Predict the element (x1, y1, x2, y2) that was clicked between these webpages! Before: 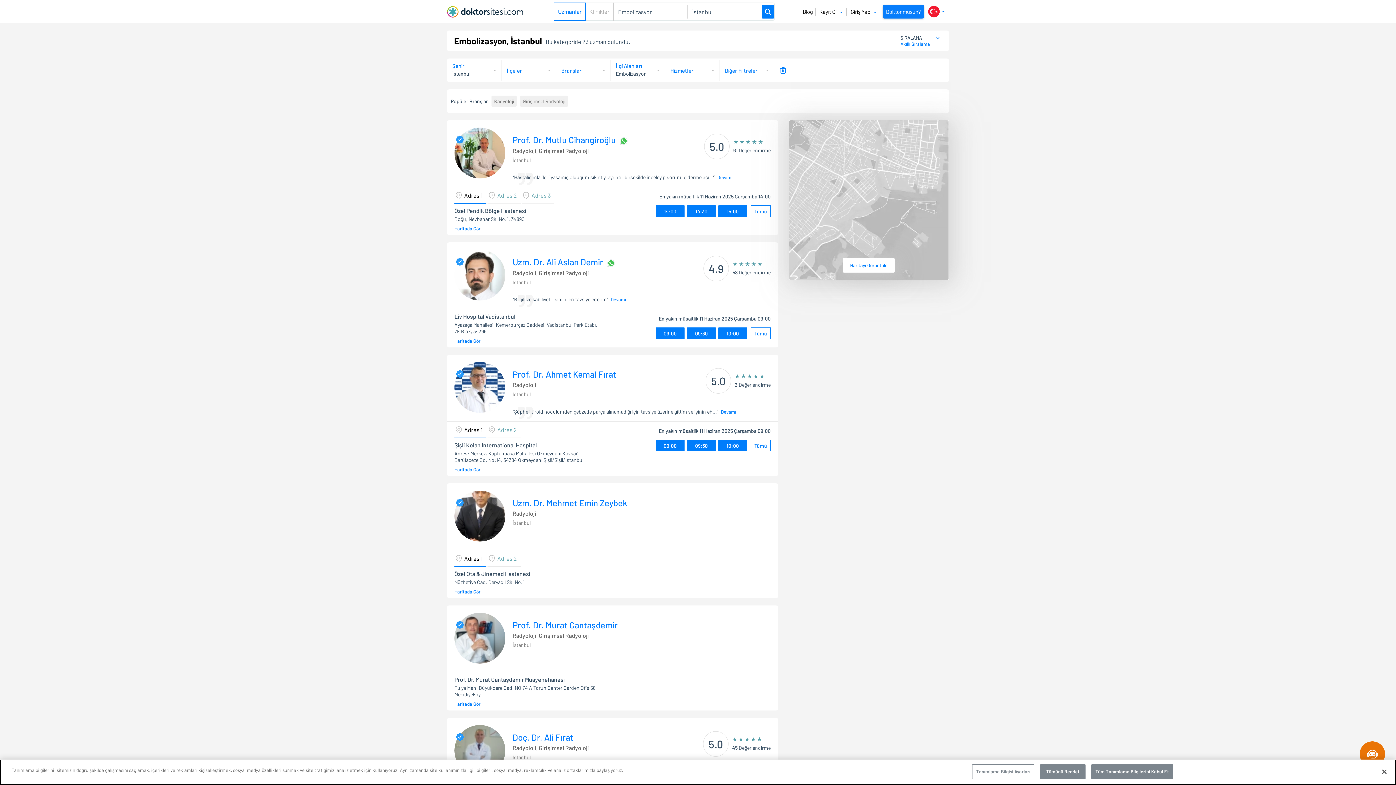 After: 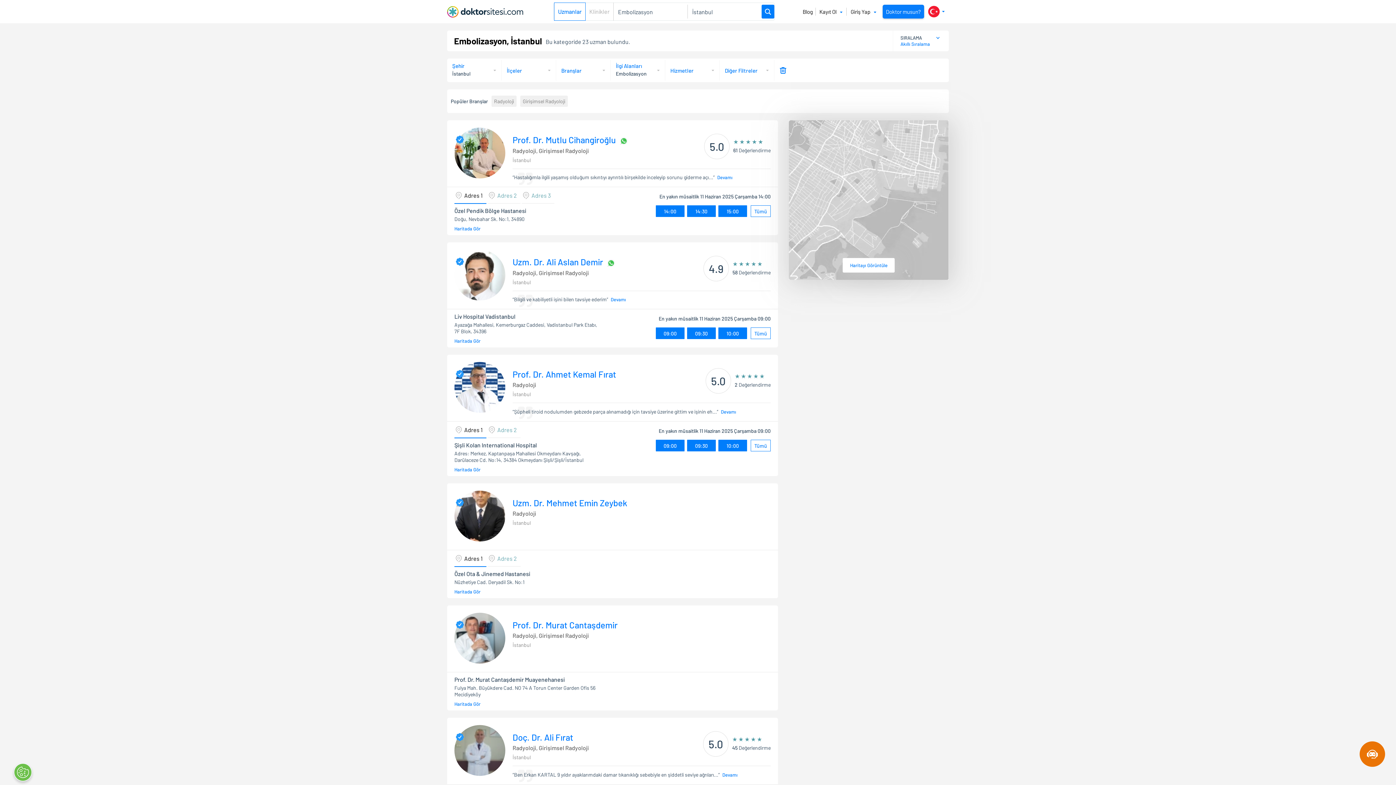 Action: bbox: (1040, 764, 1085, 779) label: Tümünü Reddet